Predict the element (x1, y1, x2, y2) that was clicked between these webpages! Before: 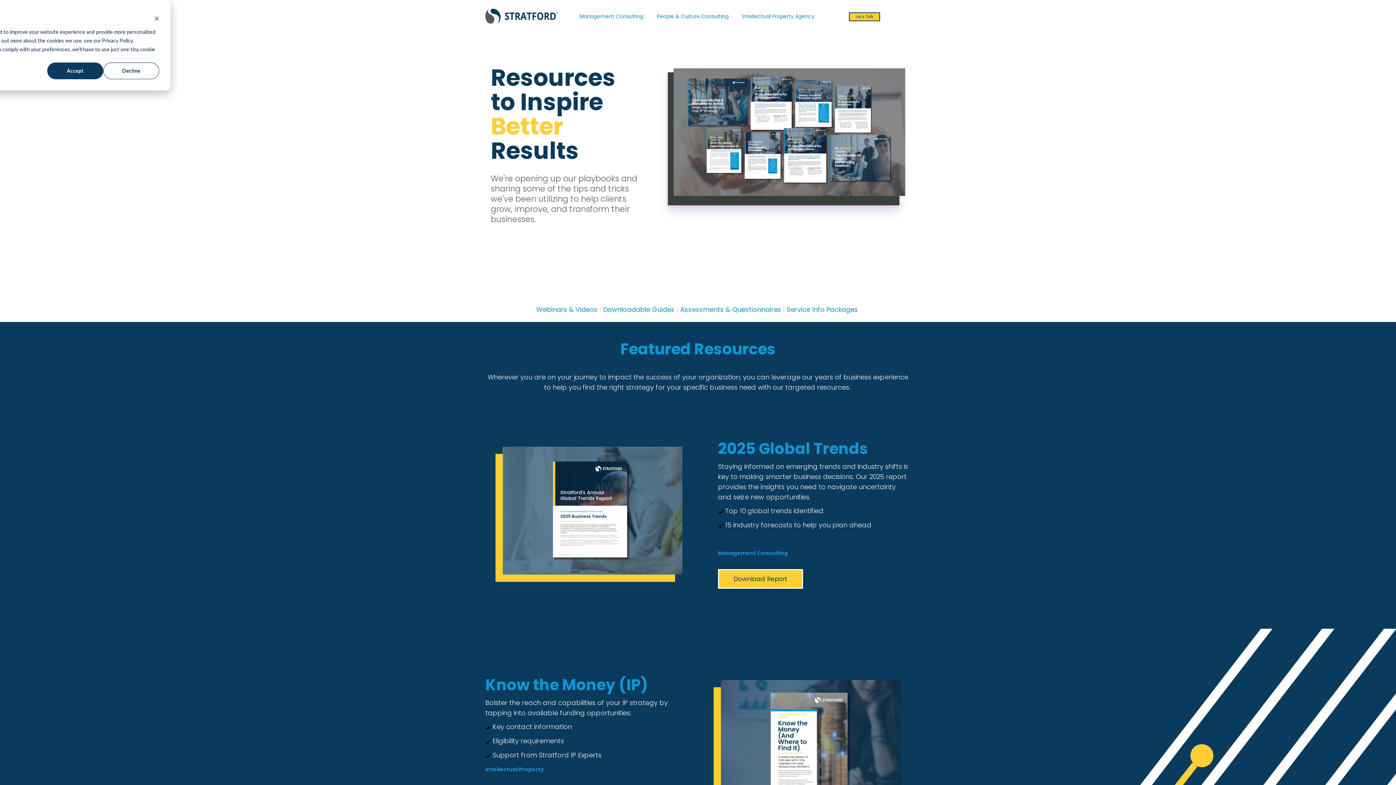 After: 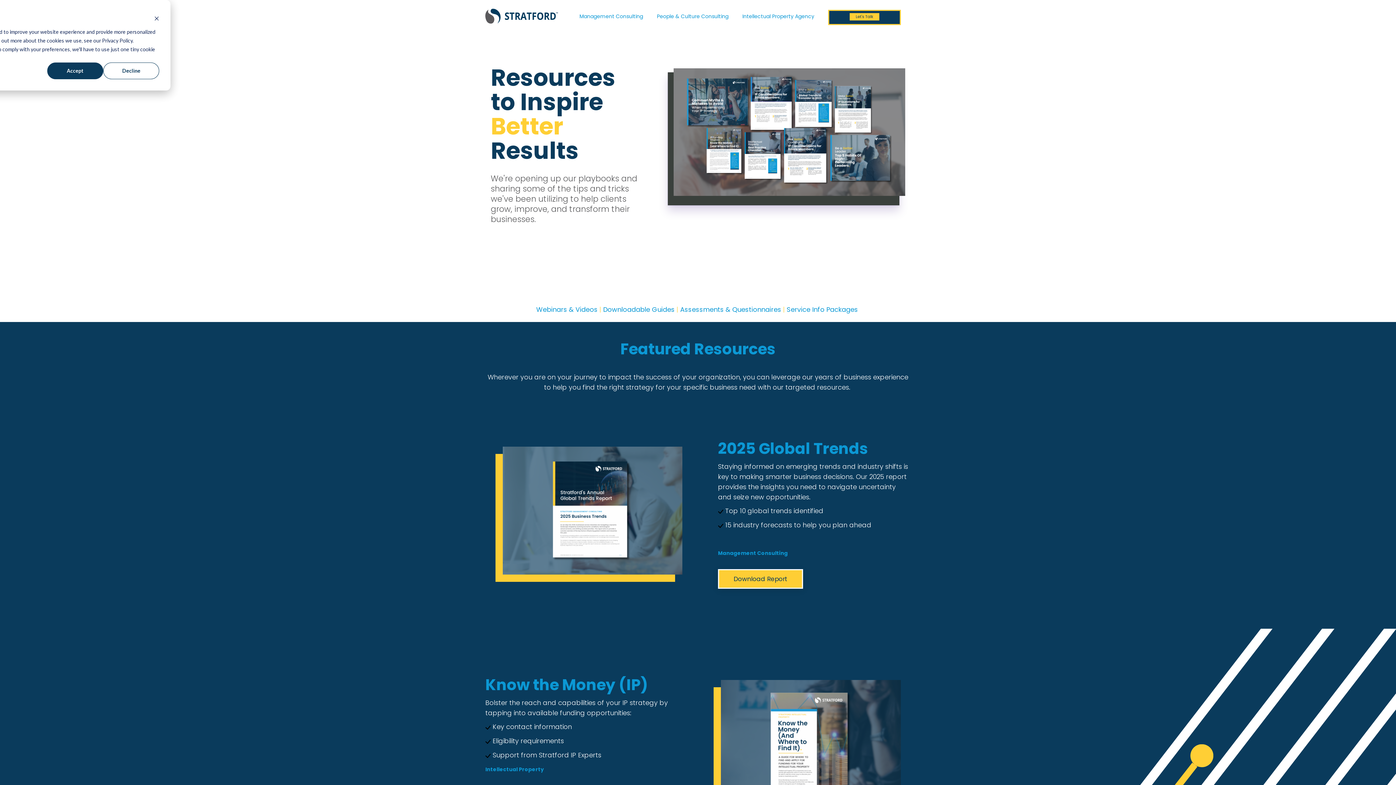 Action: bbox: (828, 9, 901, 24)